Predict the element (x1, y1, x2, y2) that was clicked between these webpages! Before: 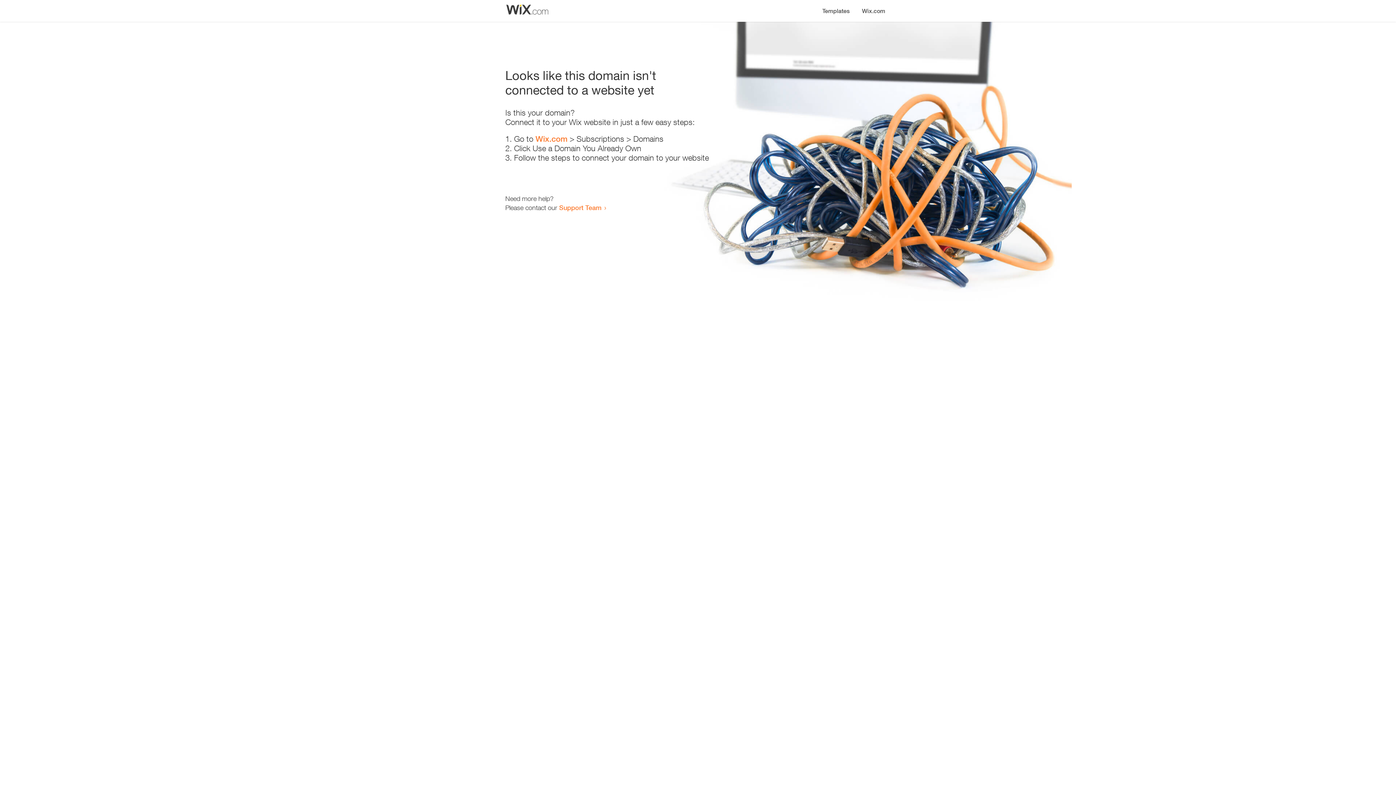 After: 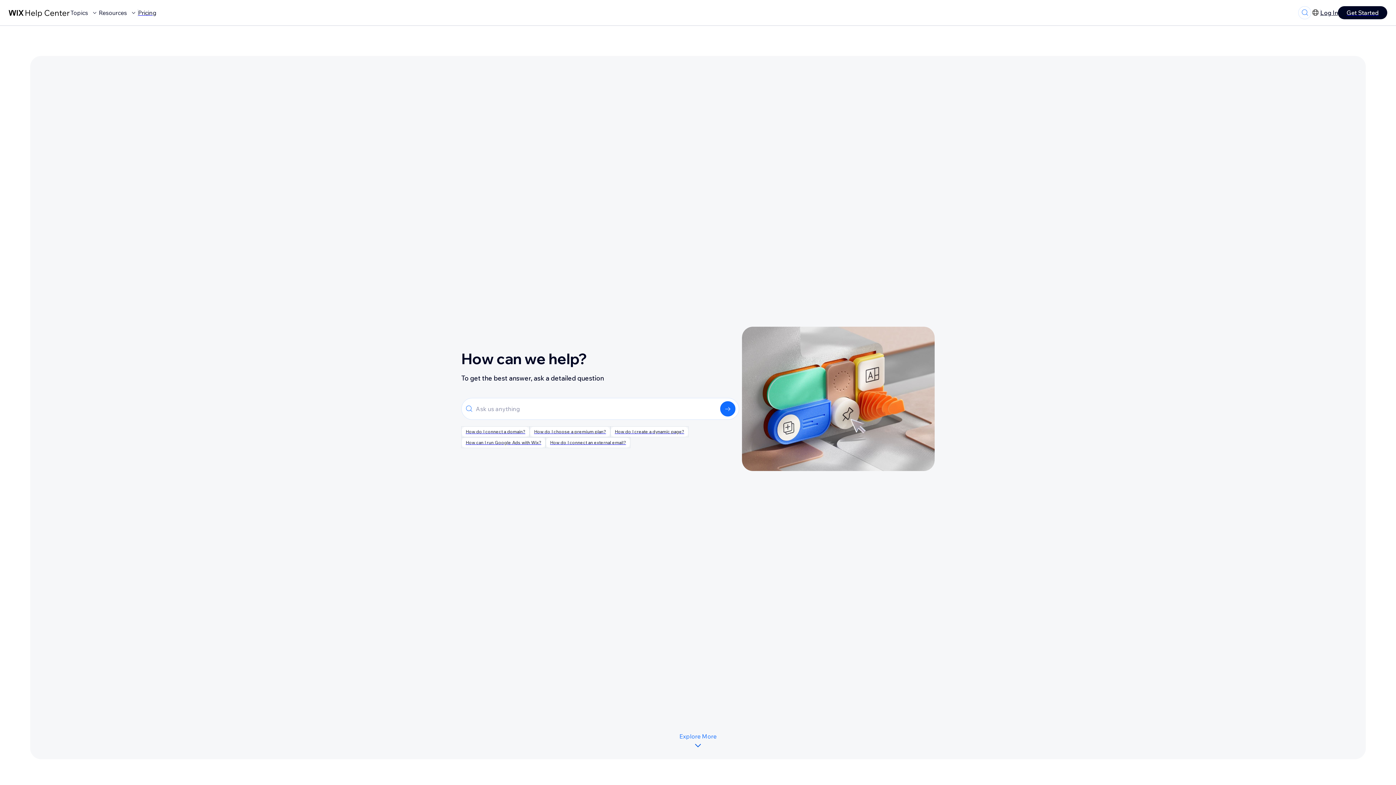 Action: label: Support Team bbox: (559, 203, 601, 211)